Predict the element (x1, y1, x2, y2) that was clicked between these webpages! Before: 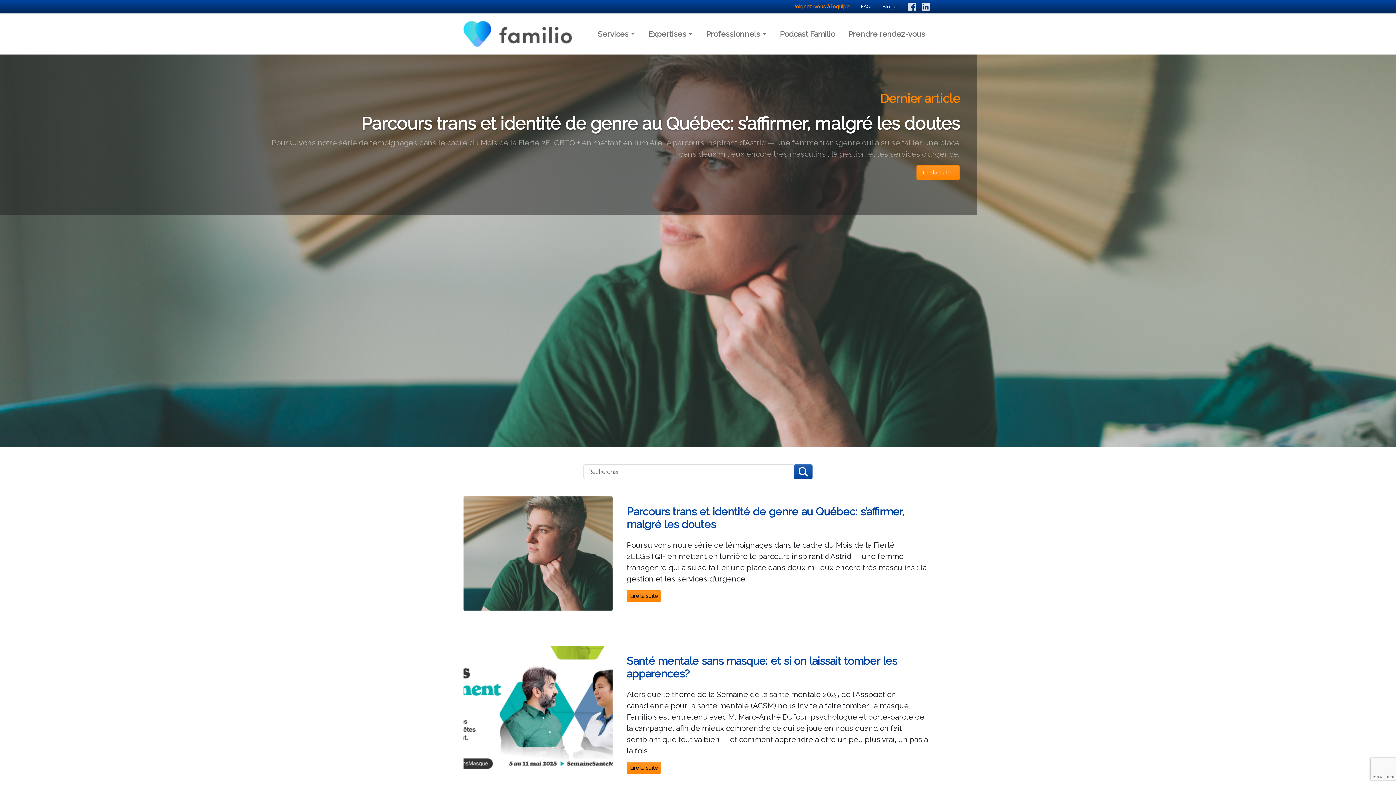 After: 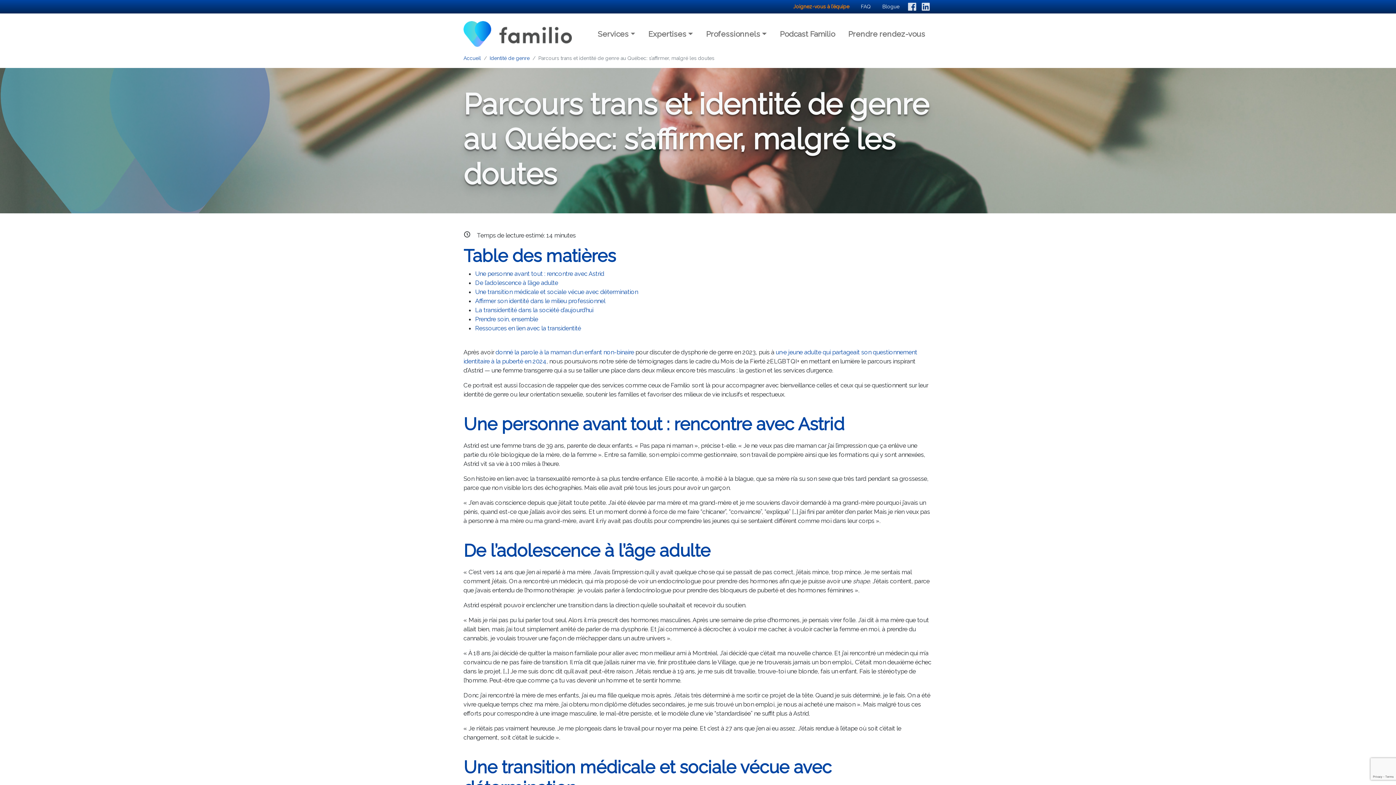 Action: bbox: (916, 165, 960, 180) label: Lire la suite...